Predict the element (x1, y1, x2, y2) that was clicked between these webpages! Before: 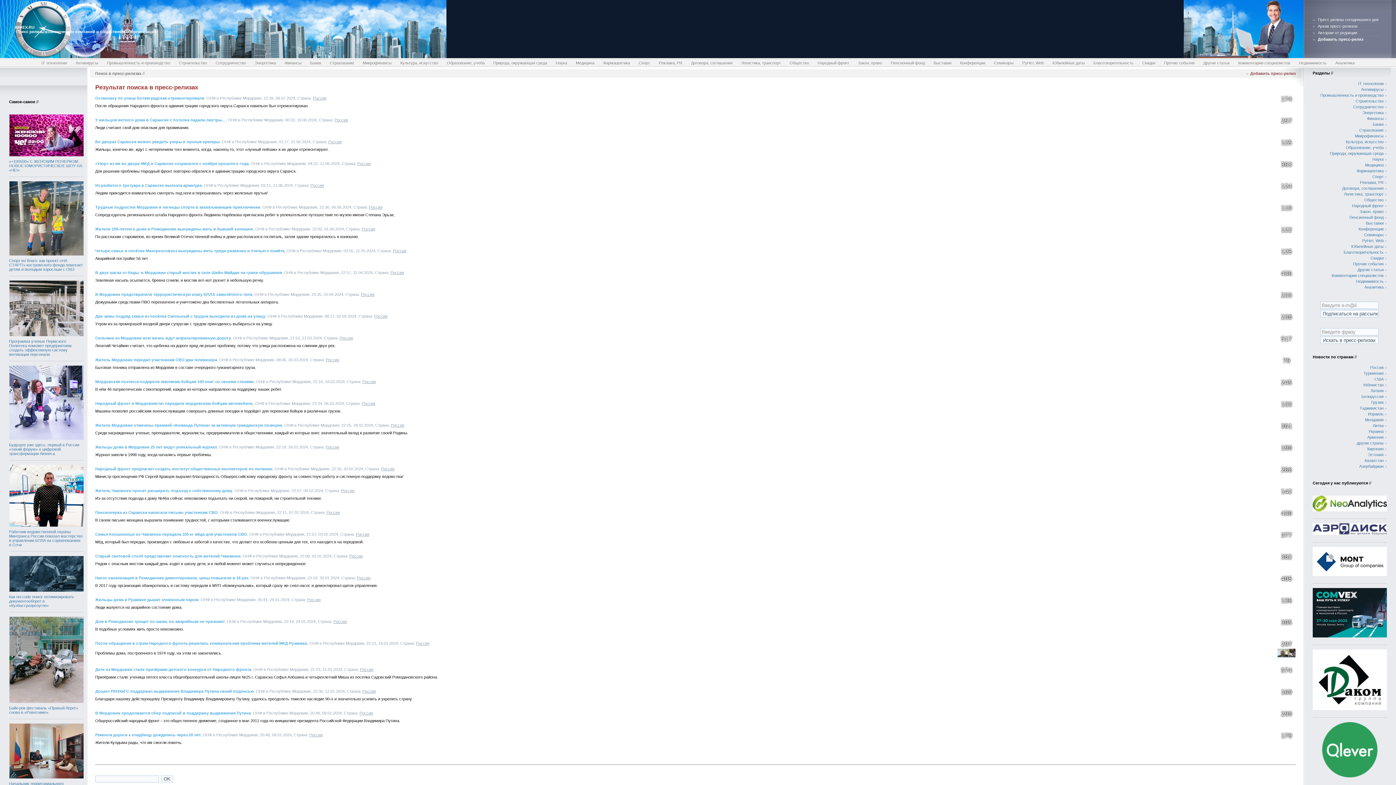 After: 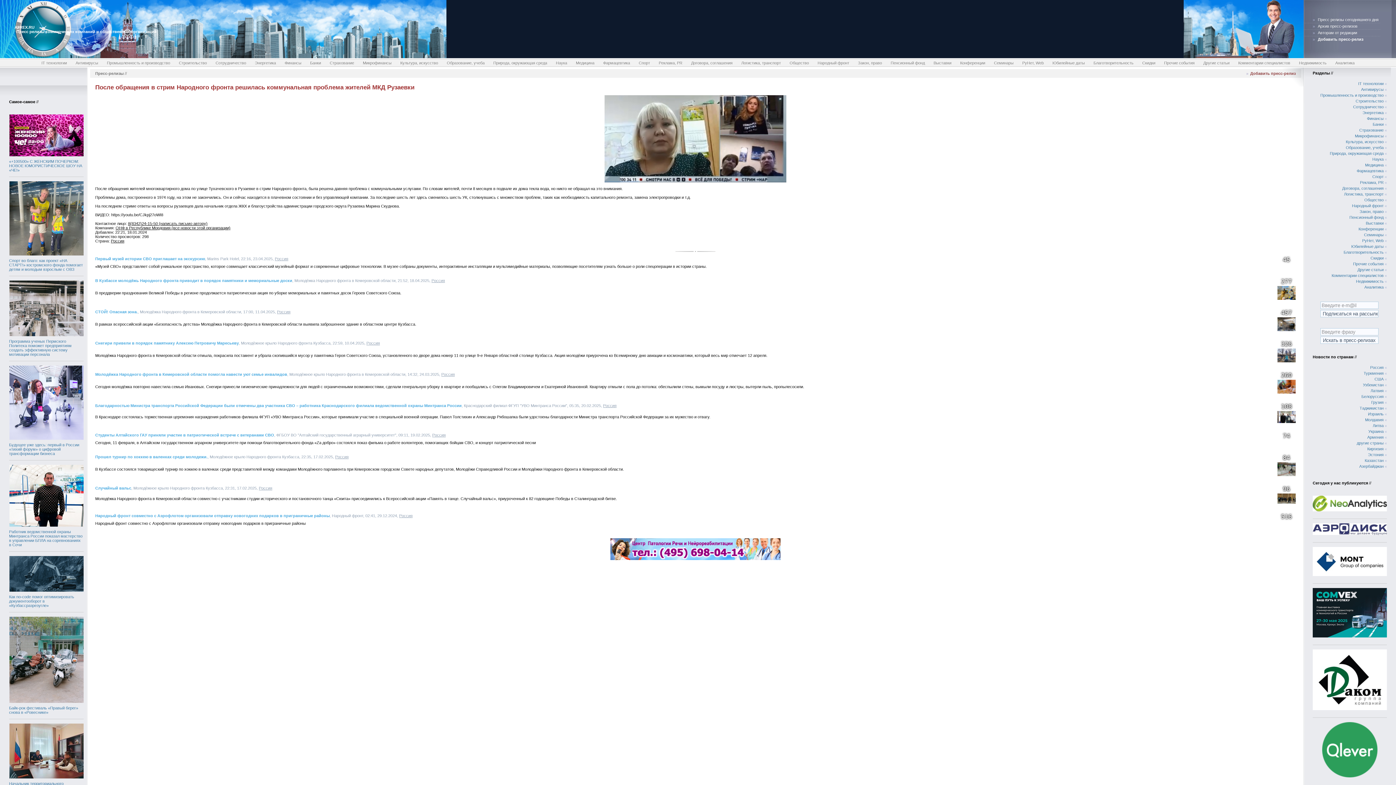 Action: bbox: (95, 641, 307, 645) label: После обращения в стрим Народного фронта решилась коммунальная проблема жителей МКД Рузаевки